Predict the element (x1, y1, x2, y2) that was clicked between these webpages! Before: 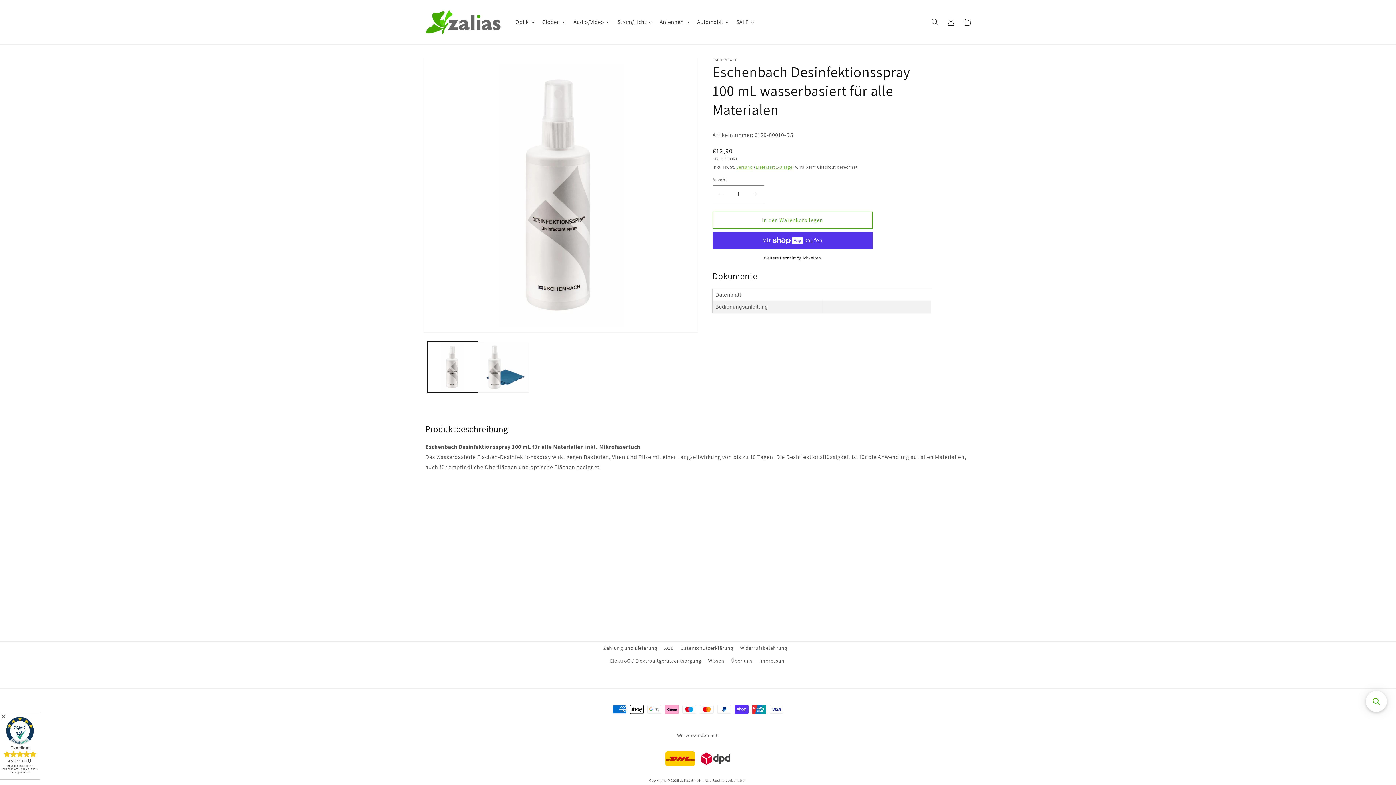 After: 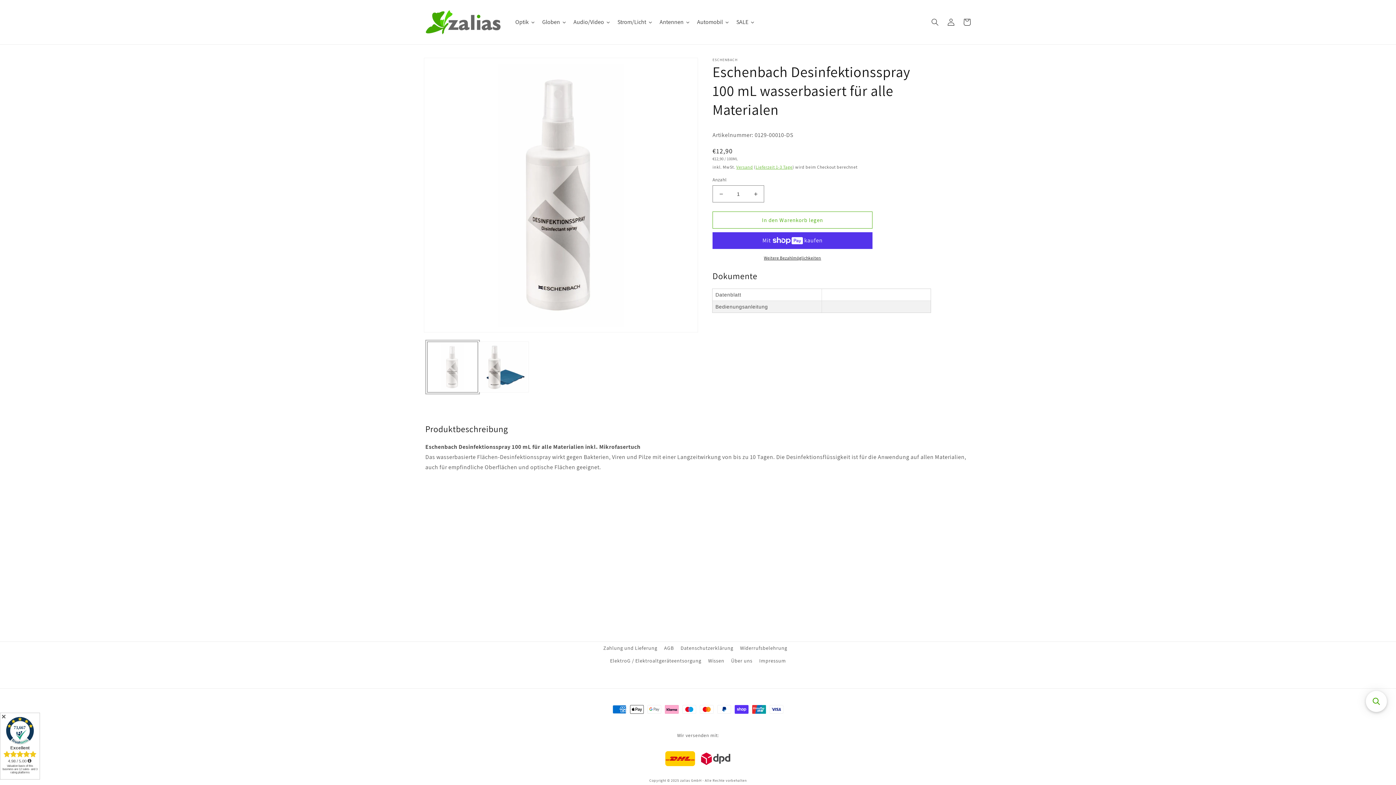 Action: bbox: (427, 341, 478, 392) label: Bild 1 in Galerieansicht laden